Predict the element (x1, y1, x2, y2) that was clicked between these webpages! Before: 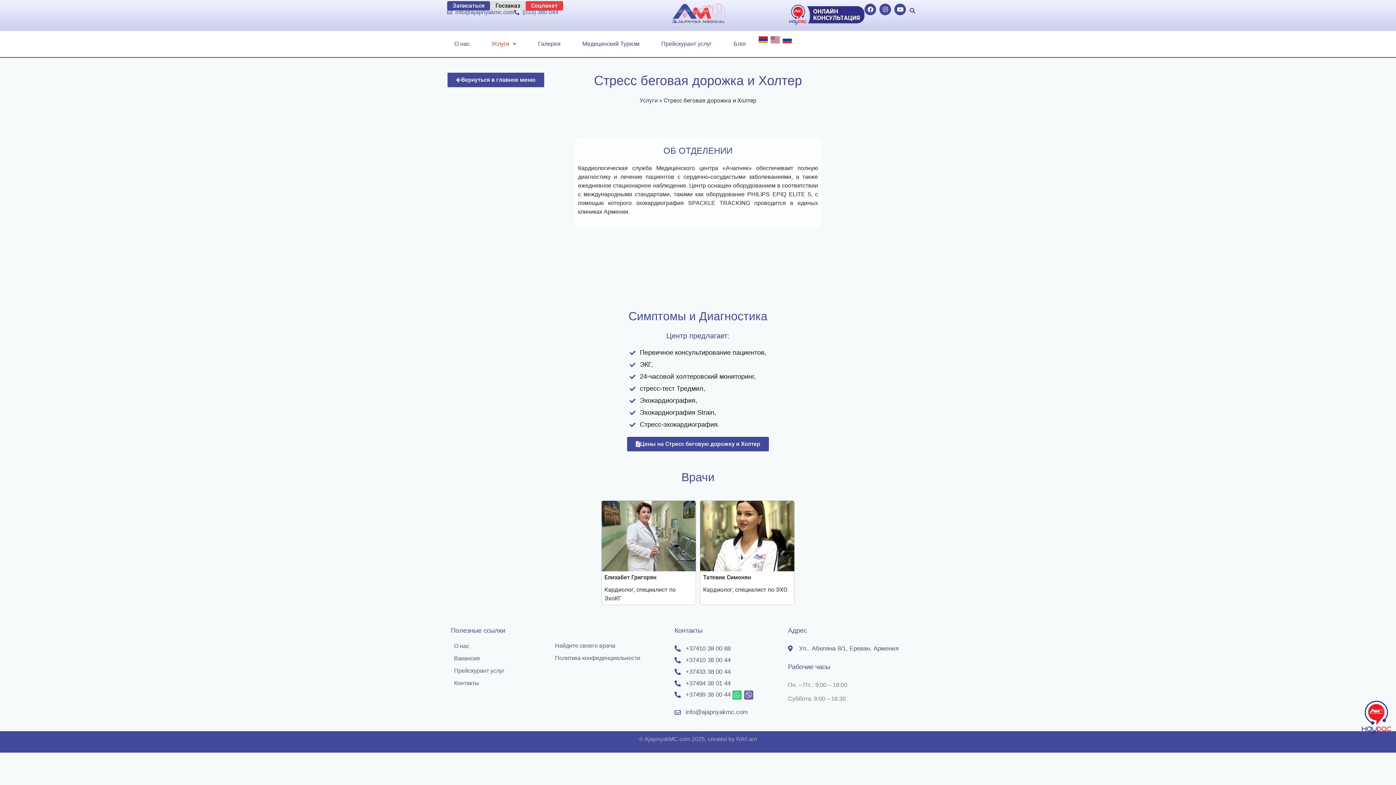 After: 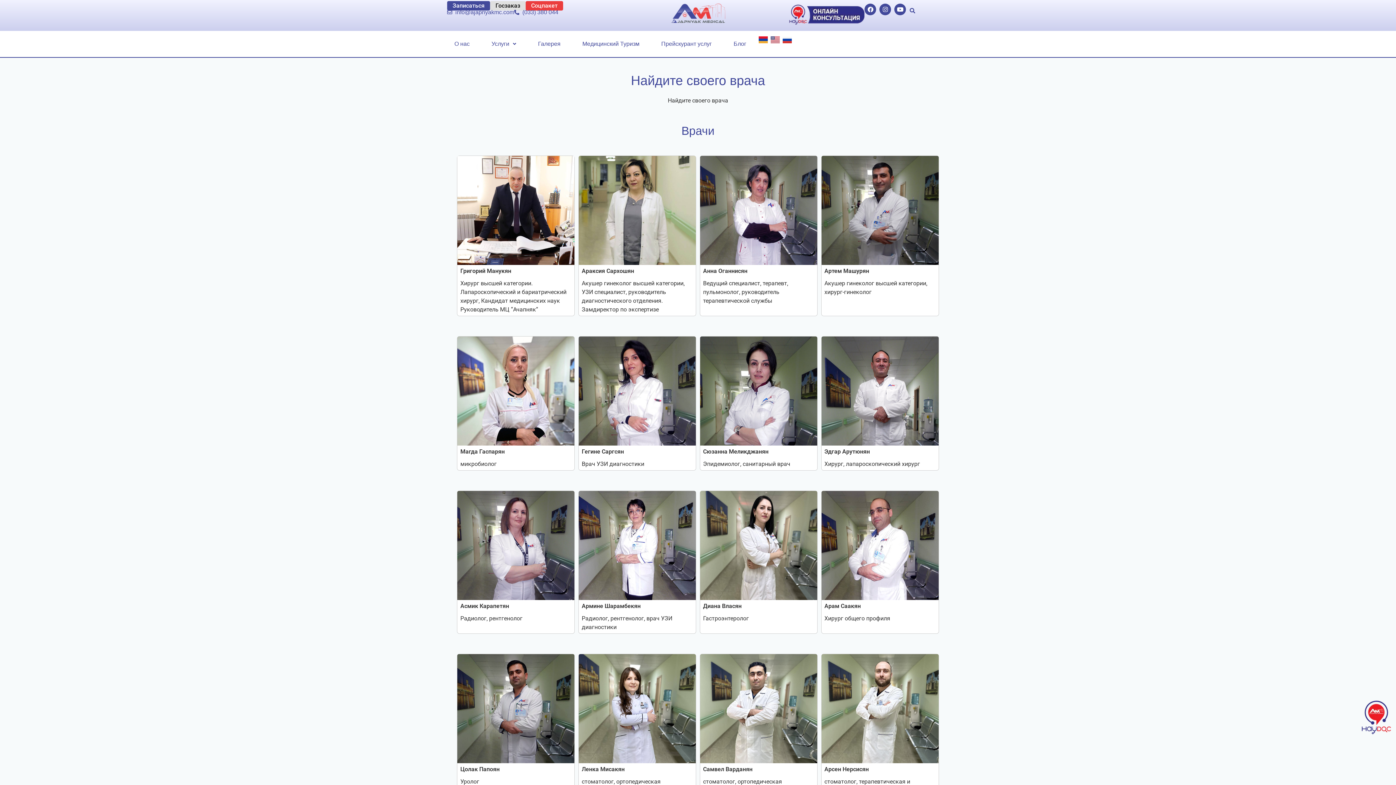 Action: bbox: (551, 639, 667, 652) label: Найдите своего врача